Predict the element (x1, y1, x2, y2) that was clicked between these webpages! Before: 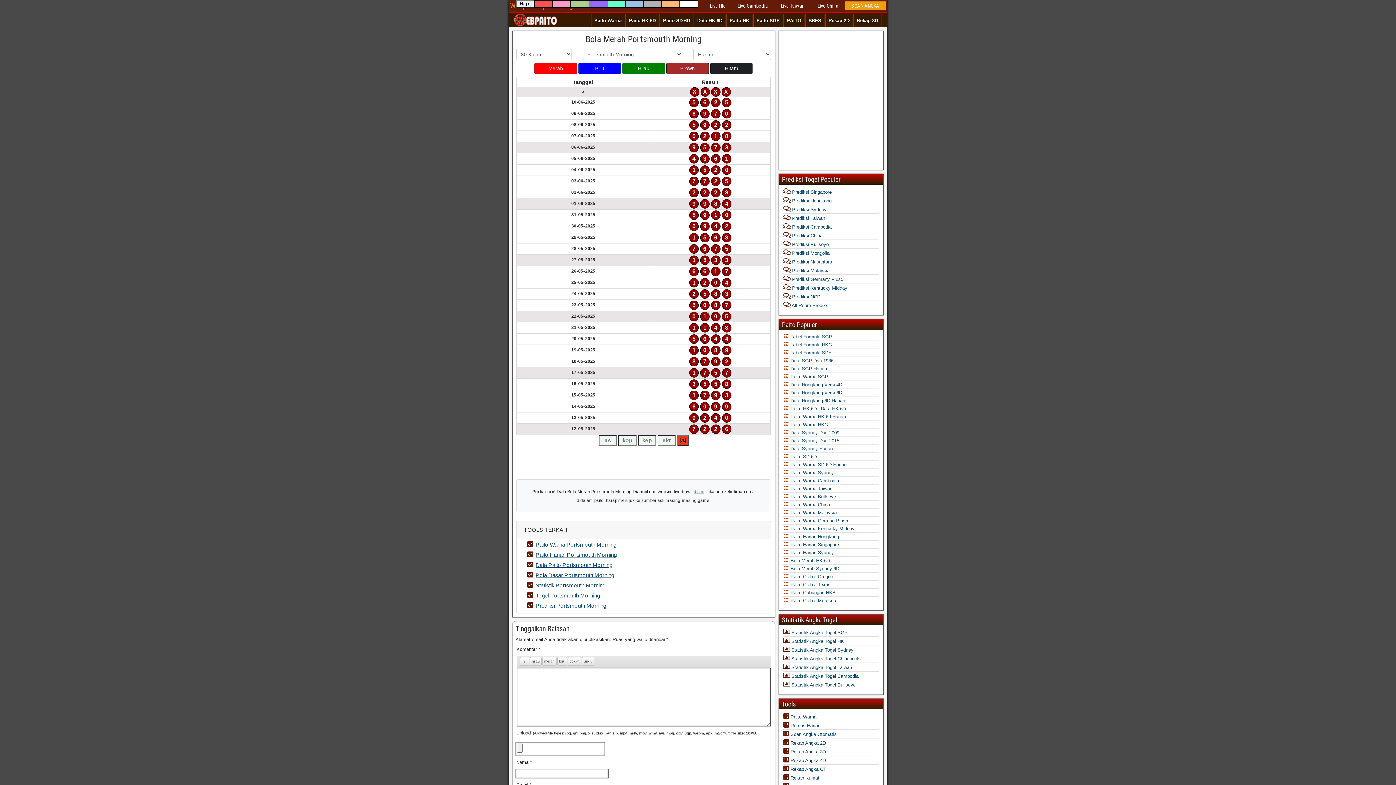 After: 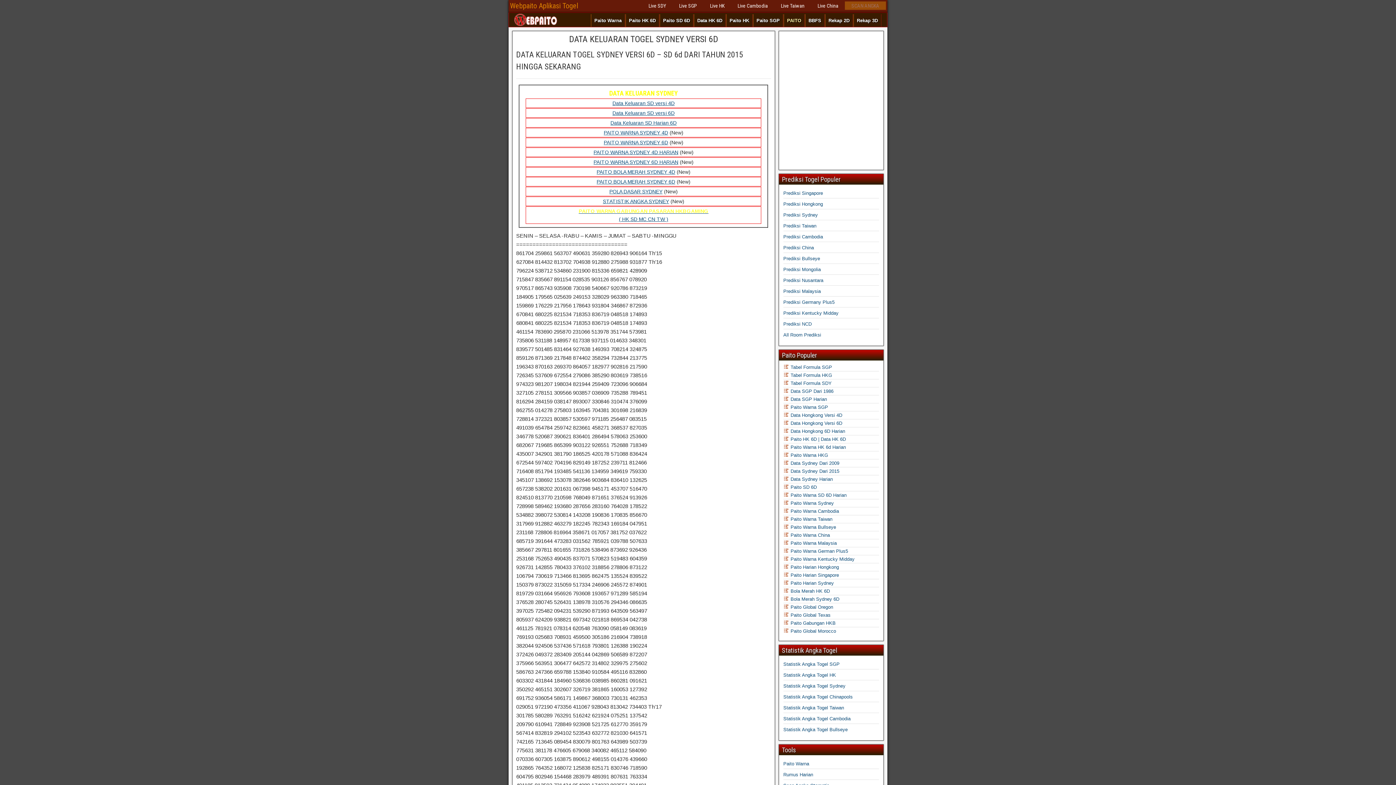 Action: bbox: (783, 438, 839, 443) label:  Data Sydney Dari 2015